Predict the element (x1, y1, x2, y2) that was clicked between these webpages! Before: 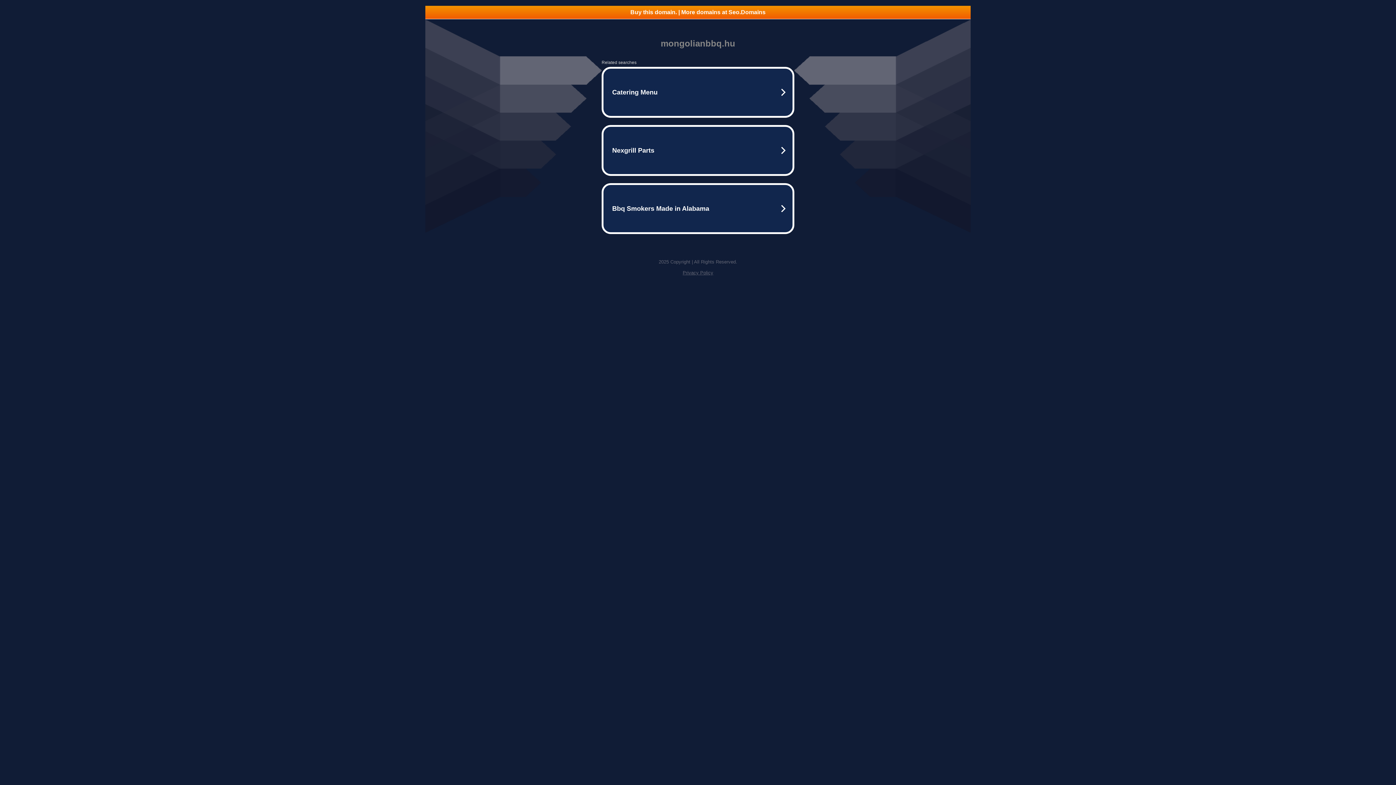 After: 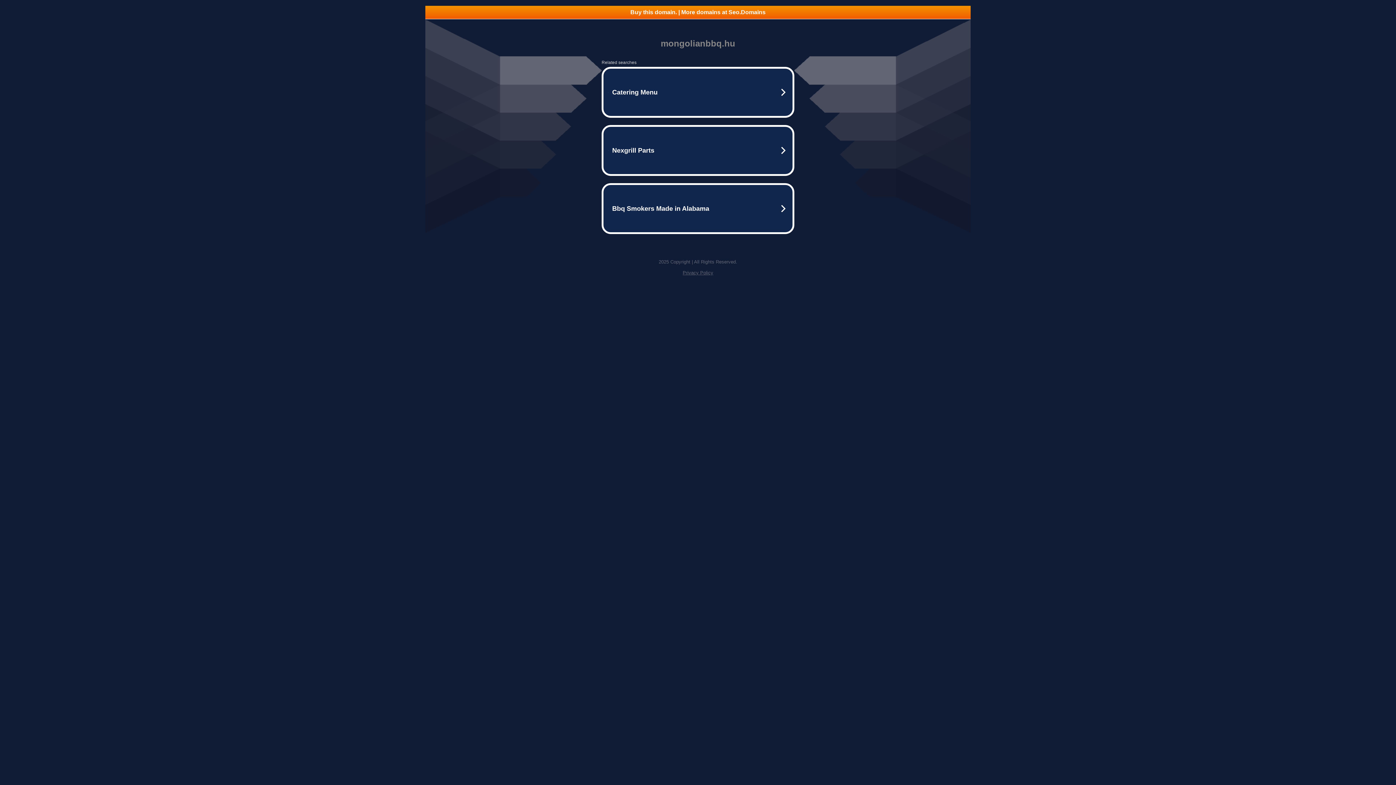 Action: label: Privacy Policy bbox: (682, 270, 713, 275)